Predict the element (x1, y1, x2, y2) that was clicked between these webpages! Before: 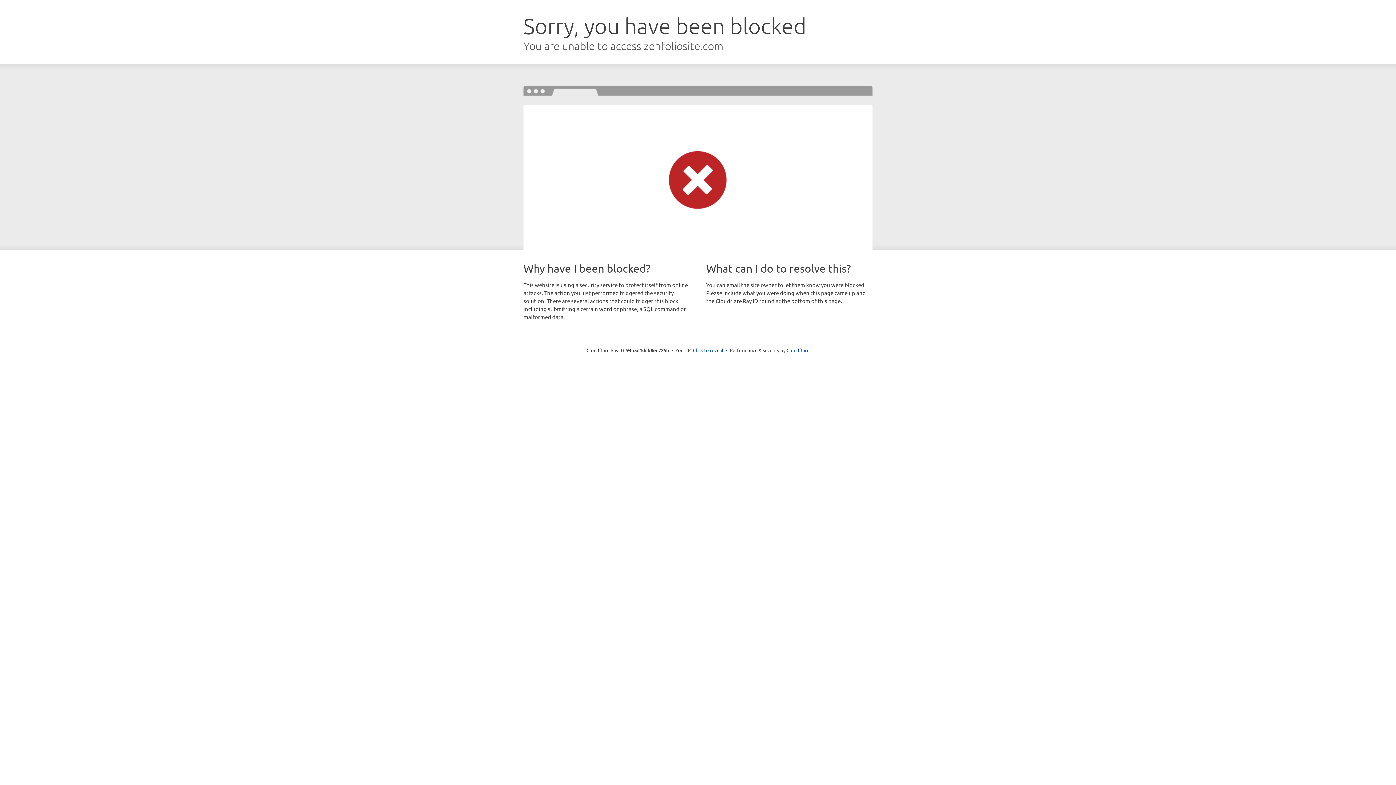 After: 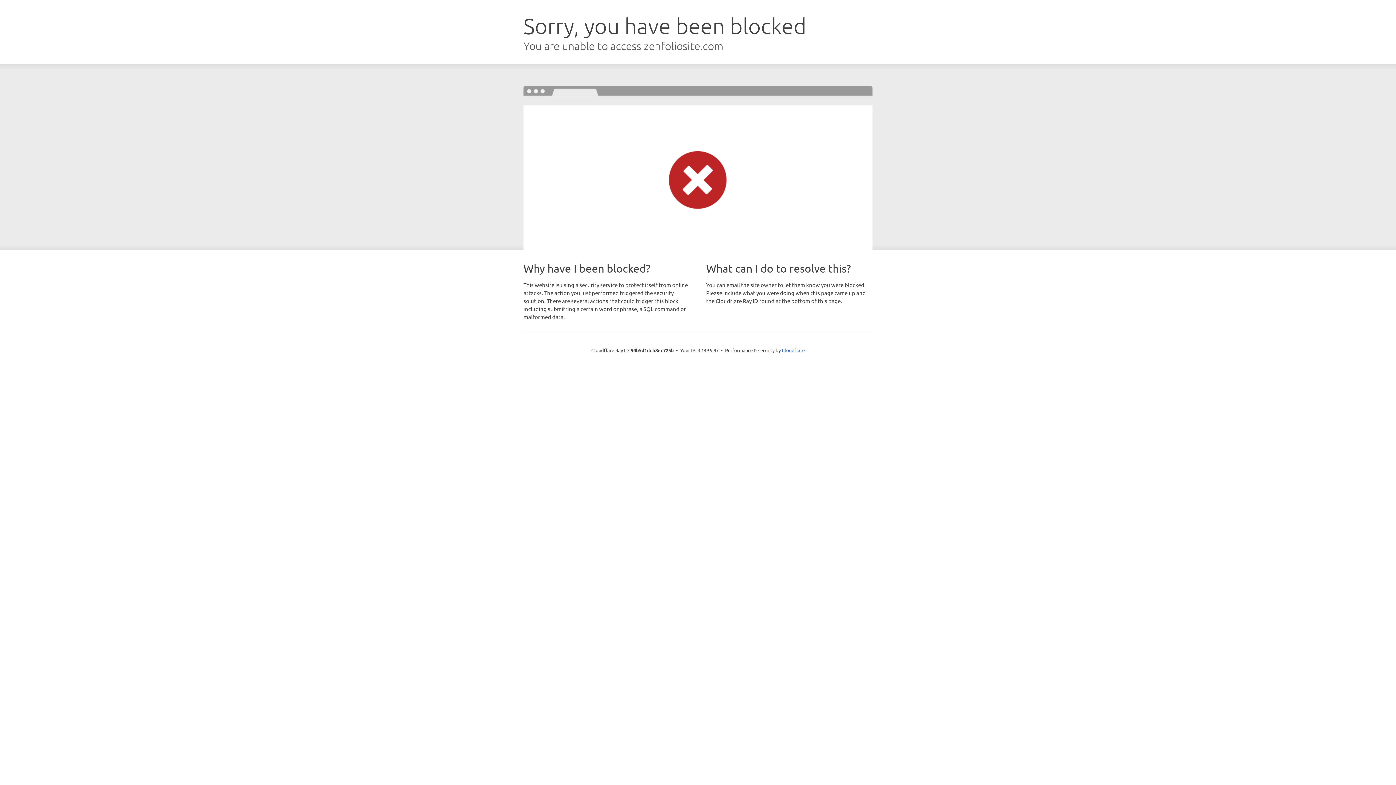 Action: label: Click to reveal bbox: (693, 346, 723, 353)